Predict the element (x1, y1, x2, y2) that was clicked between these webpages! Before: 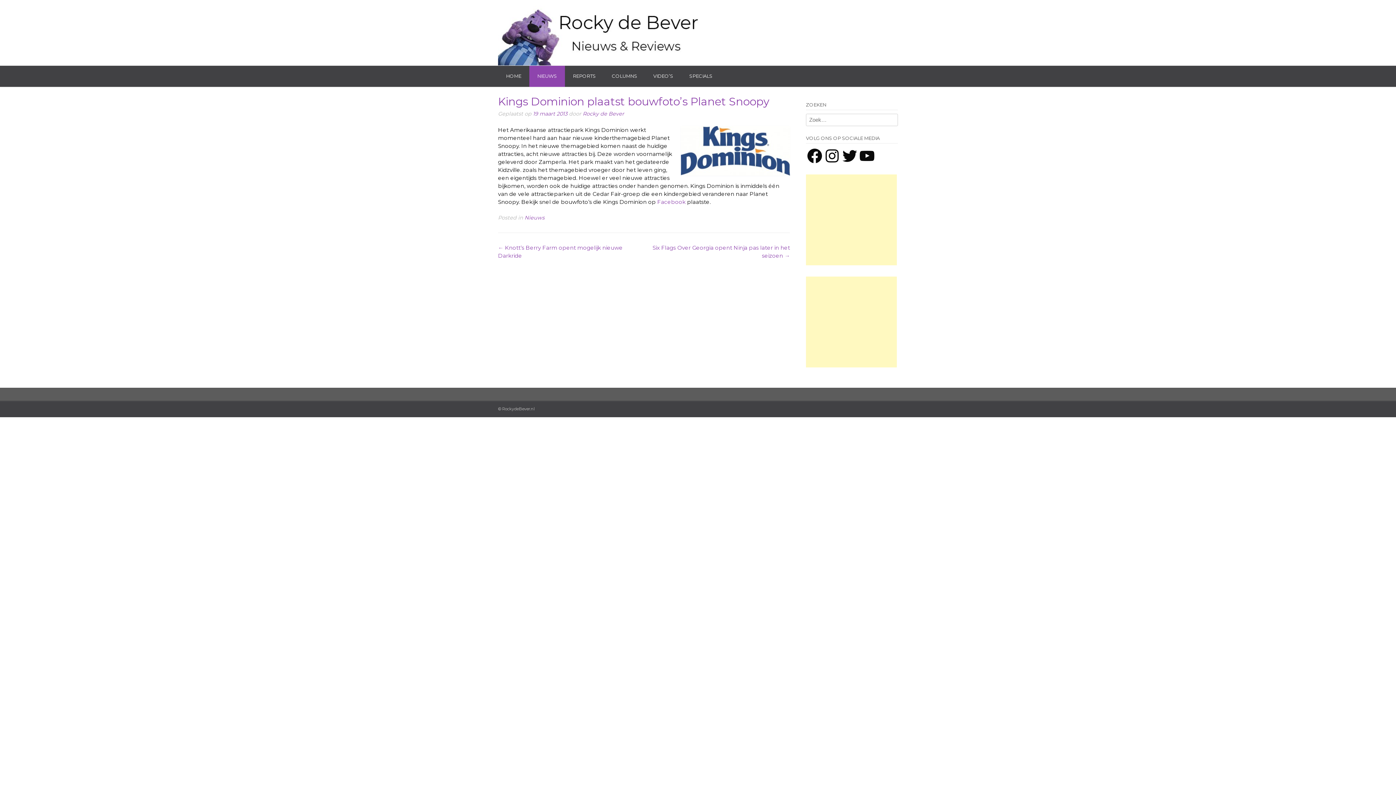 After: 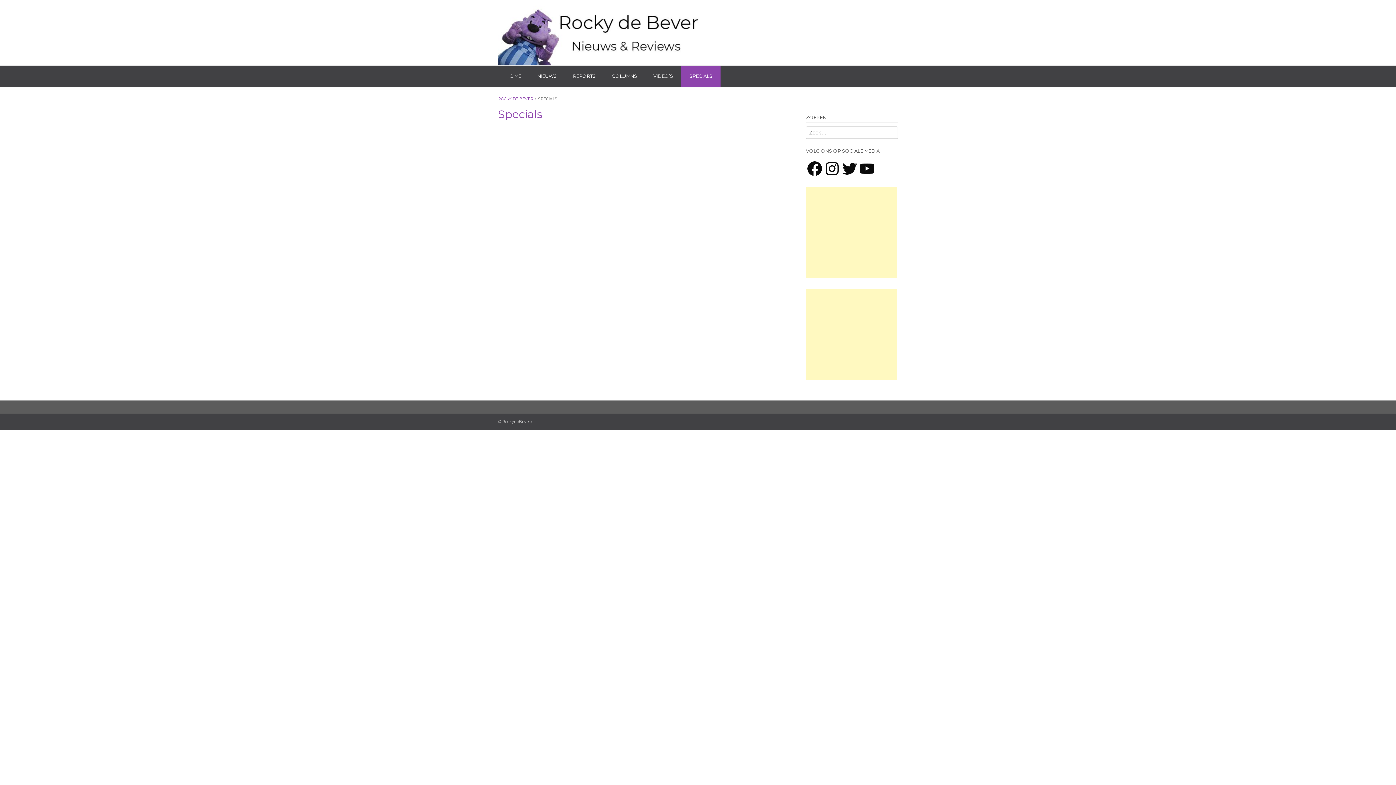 Action: label: SPECIALS bbox: (681, 65, 720, 86)